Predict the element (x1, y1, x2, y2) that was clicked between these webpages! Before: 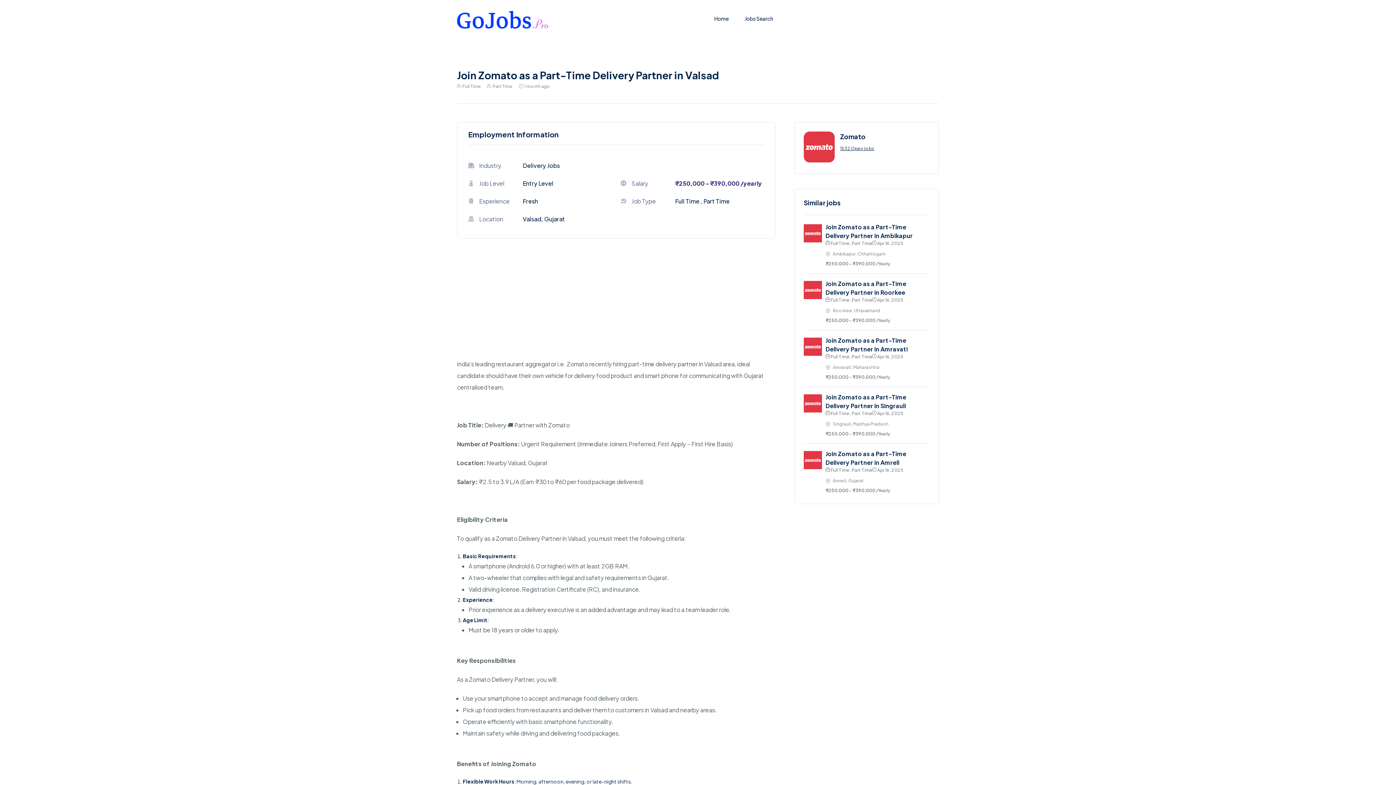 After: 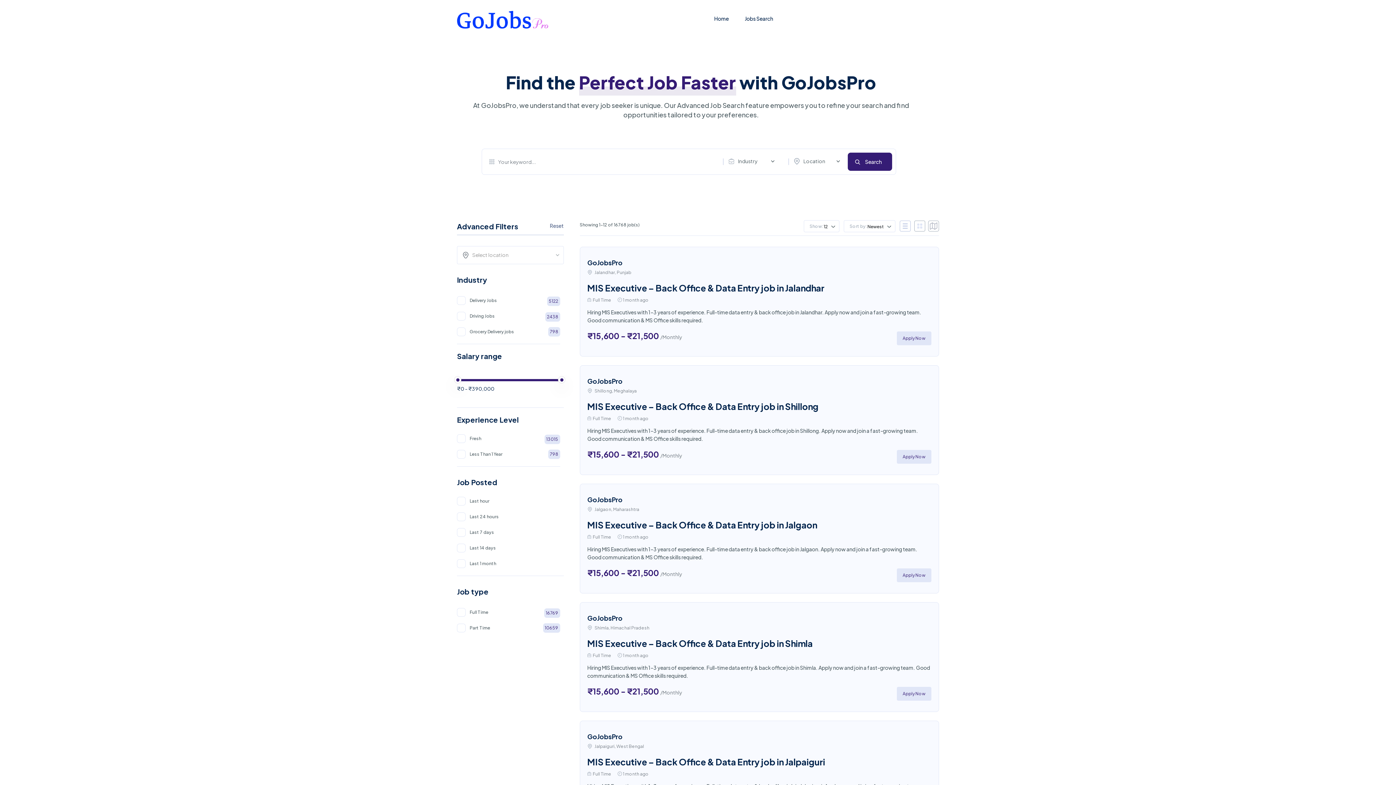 Action: bbox: (744, 15, 773, 21) label: Jobs Search